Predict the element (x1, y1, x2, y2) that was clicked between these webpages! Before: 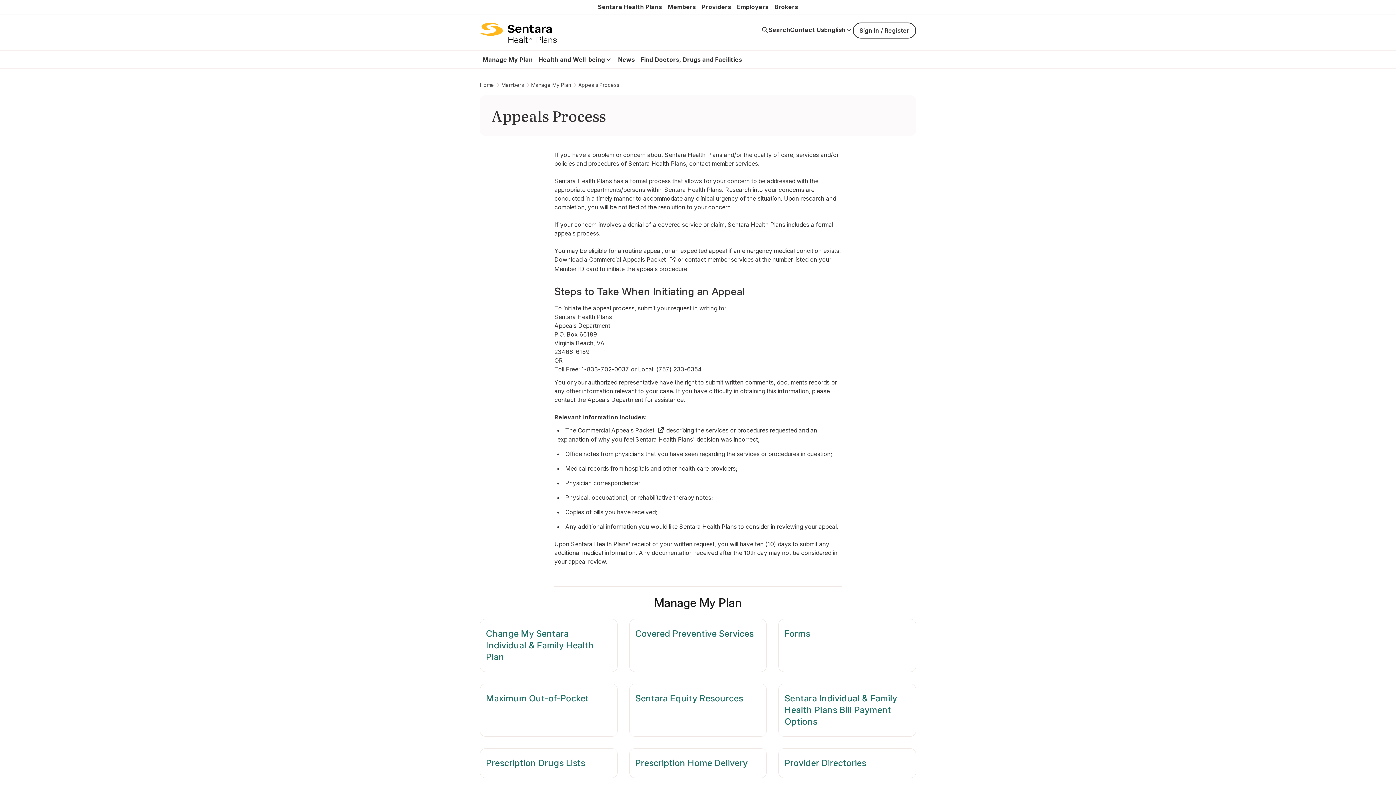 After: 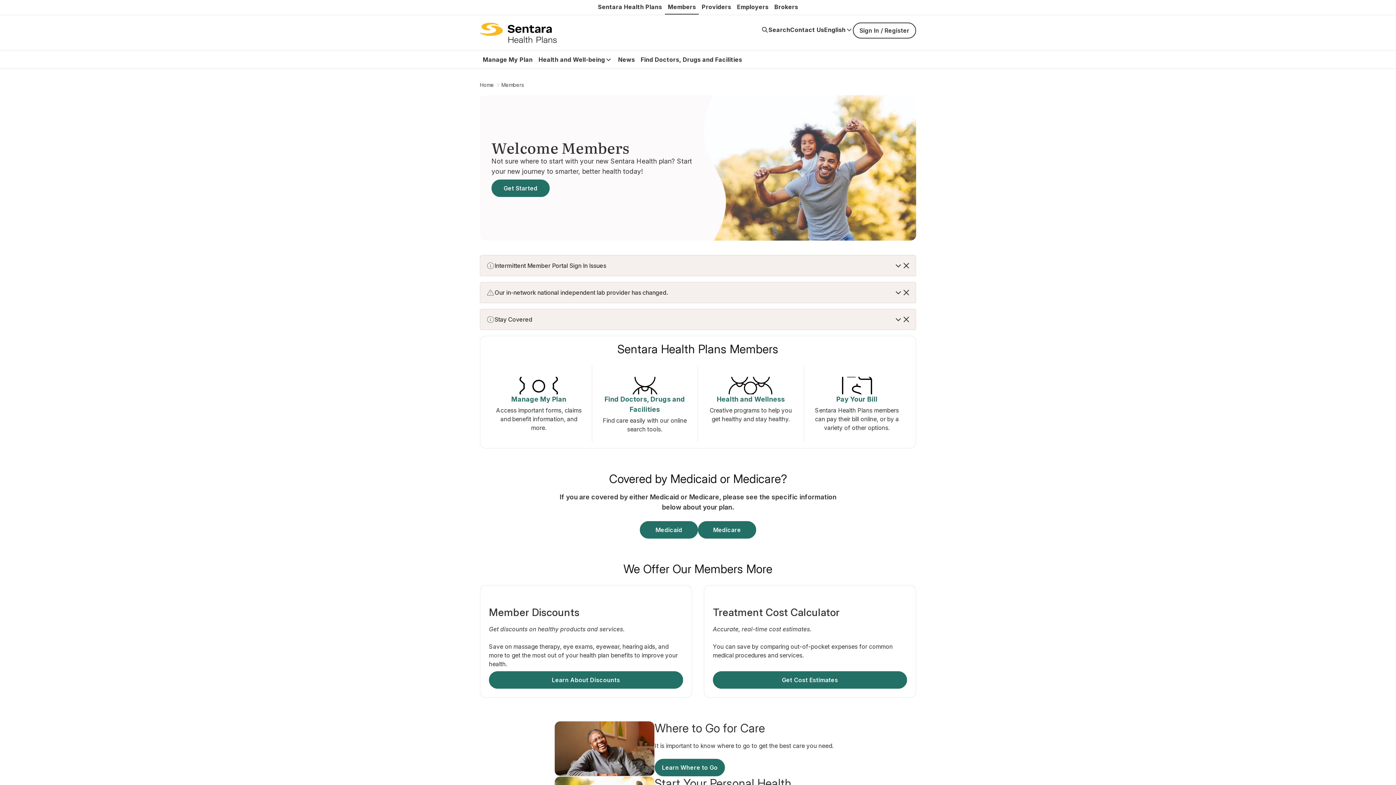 Action: label: Members bbox: (665, 0, 699, 14)